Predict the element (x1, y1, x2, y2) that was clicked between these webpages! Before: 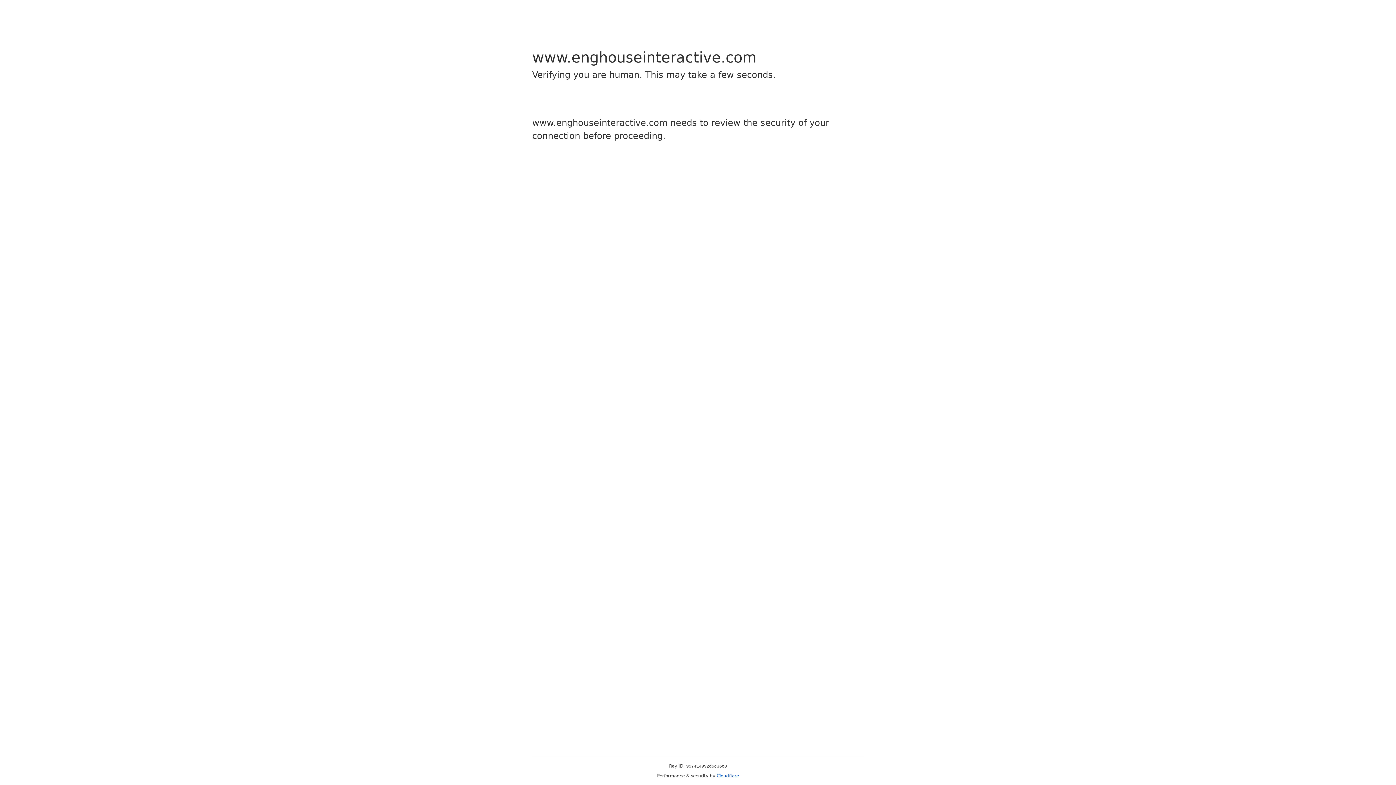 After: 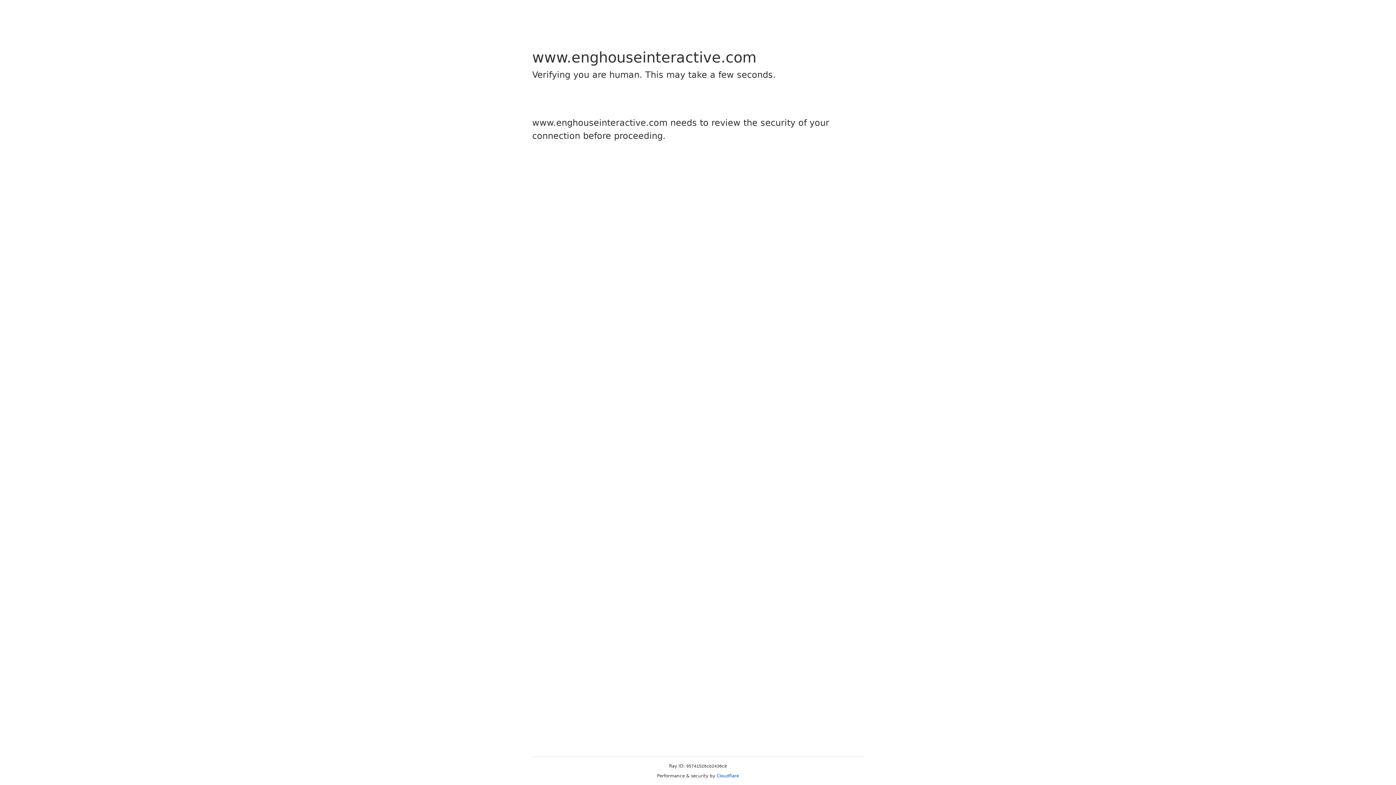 Action: label: Cloudflare bbox: (716, 773, 739, 778)